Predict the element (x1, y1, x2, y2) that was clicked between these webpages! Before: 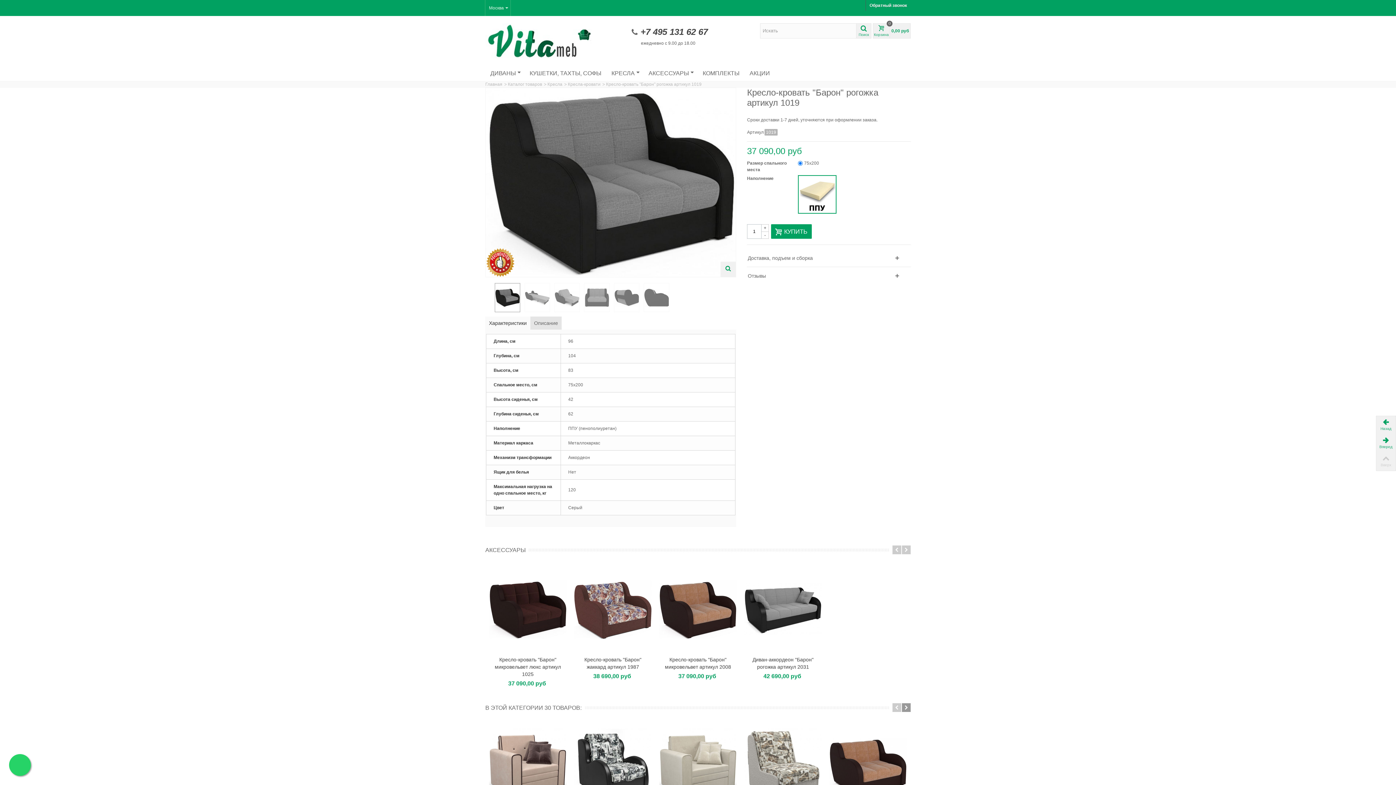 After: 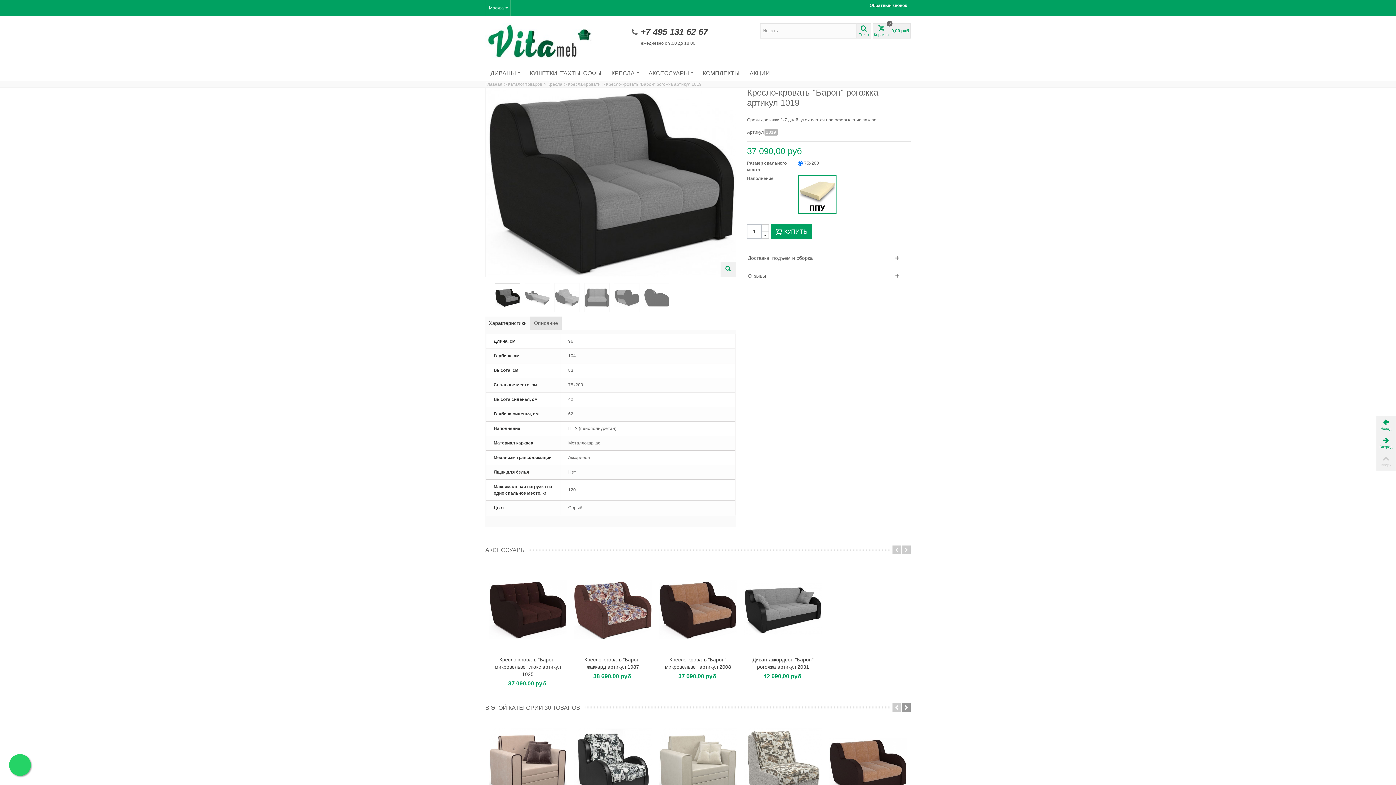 Action: bbox: (892, 545, 901, 554)